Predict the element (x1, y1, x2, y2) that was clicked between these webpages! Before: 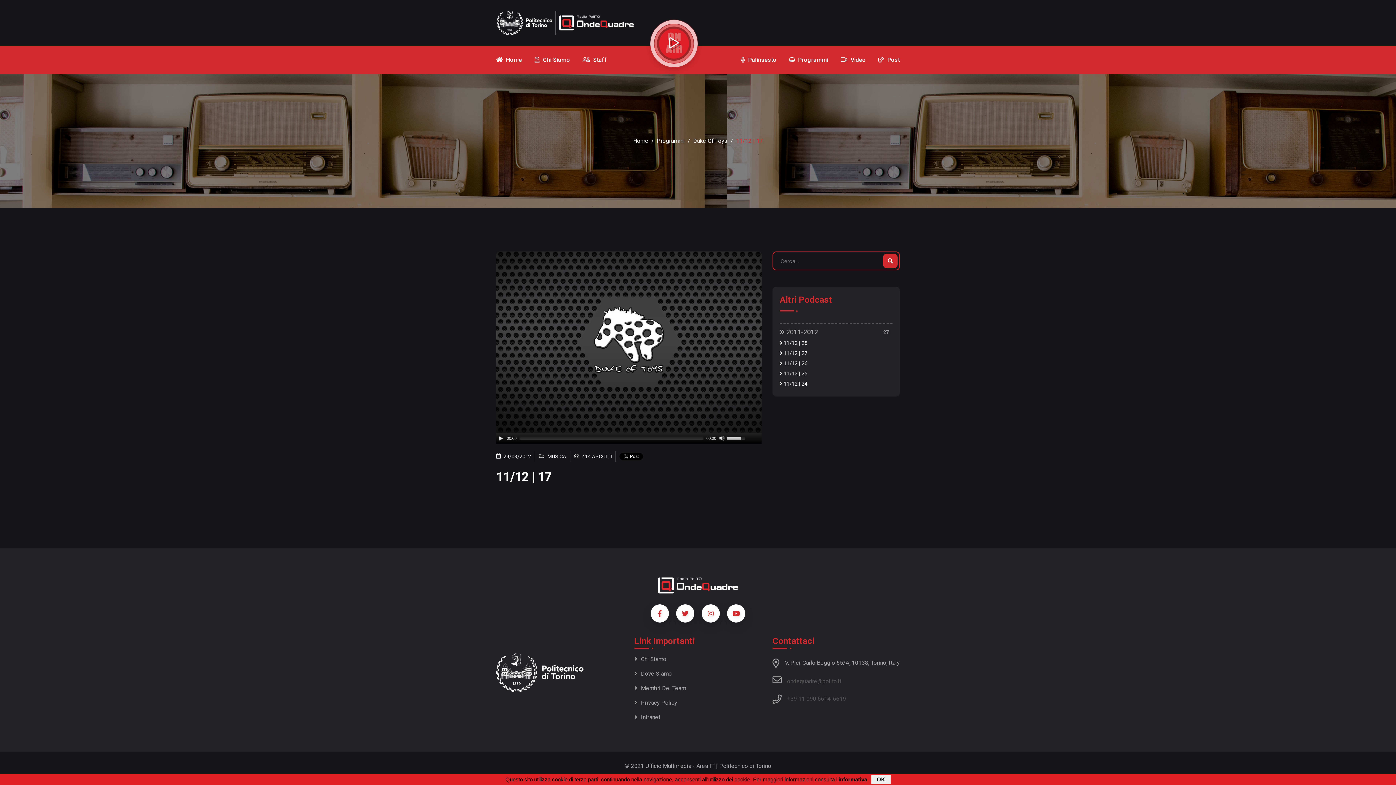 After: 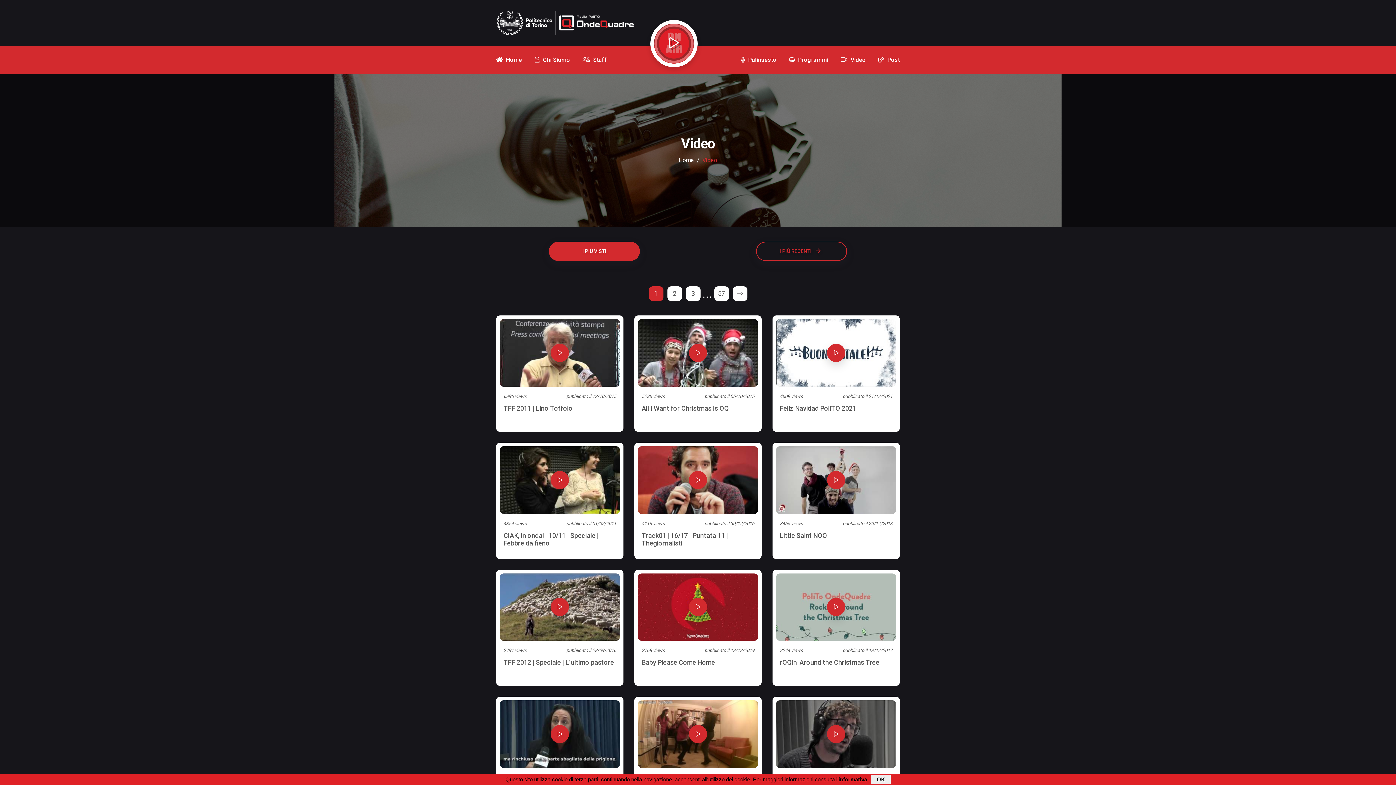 Action: label:  Video bbox: (840, 45, 866, 74)